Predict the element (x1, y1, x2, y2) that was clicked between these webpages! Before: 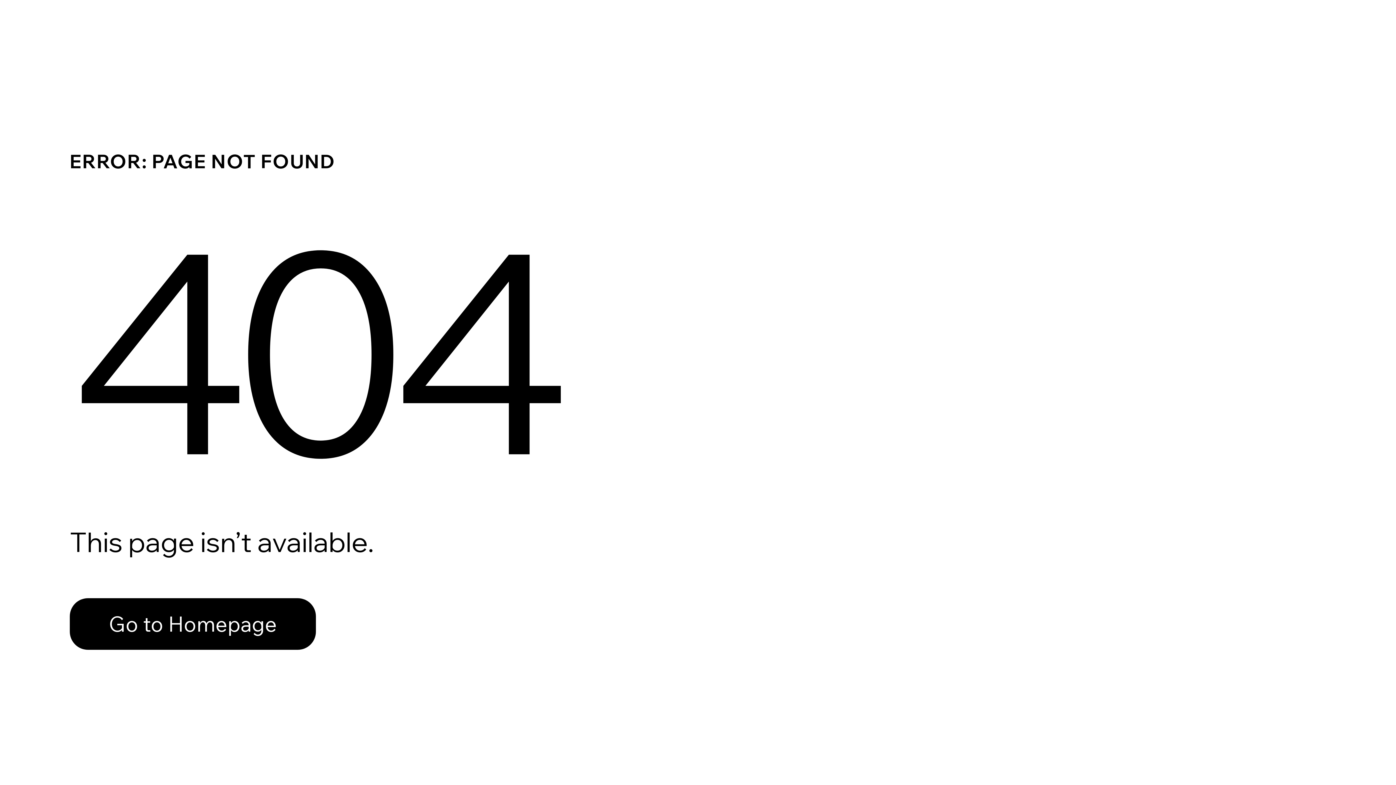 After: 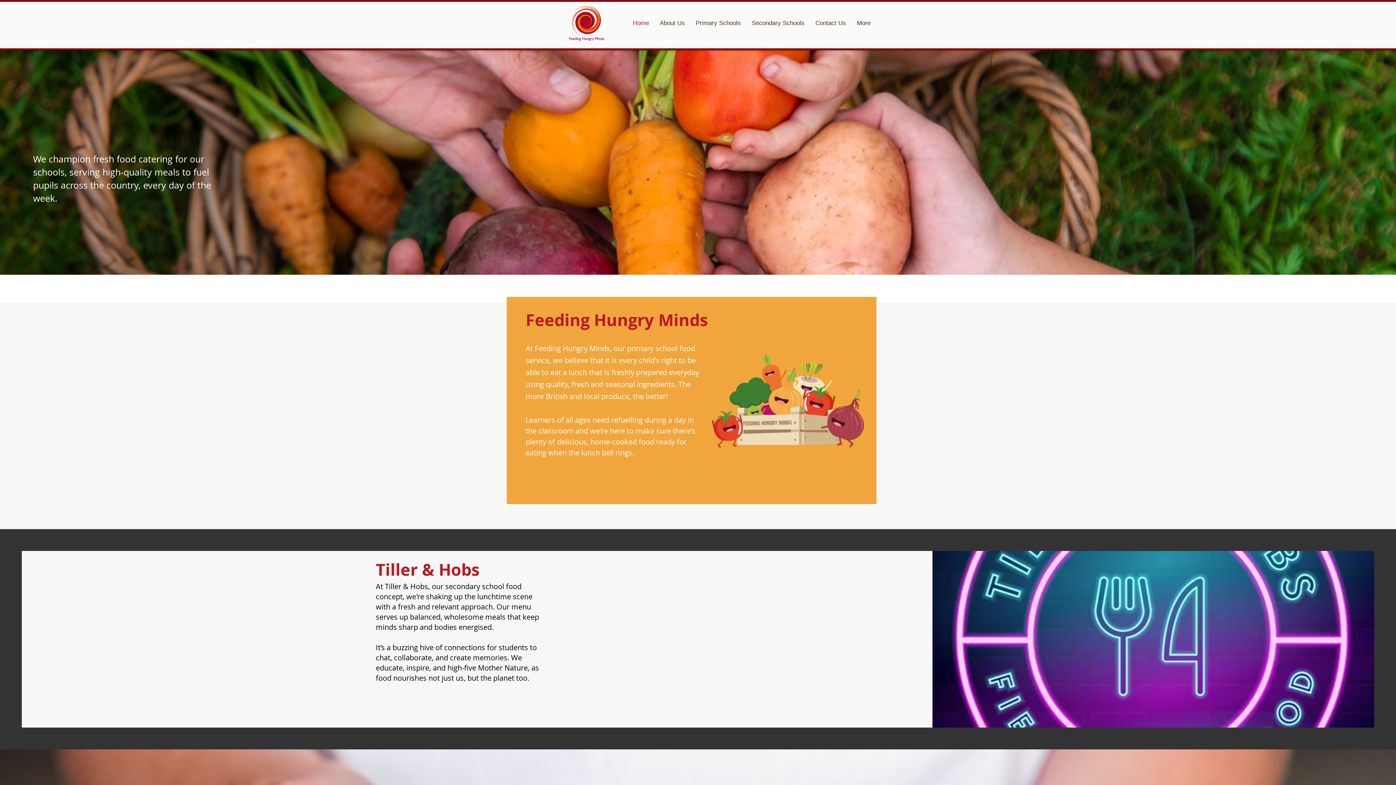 Action: bbox: (69, 598, 316, 650) label: Go to Homepage